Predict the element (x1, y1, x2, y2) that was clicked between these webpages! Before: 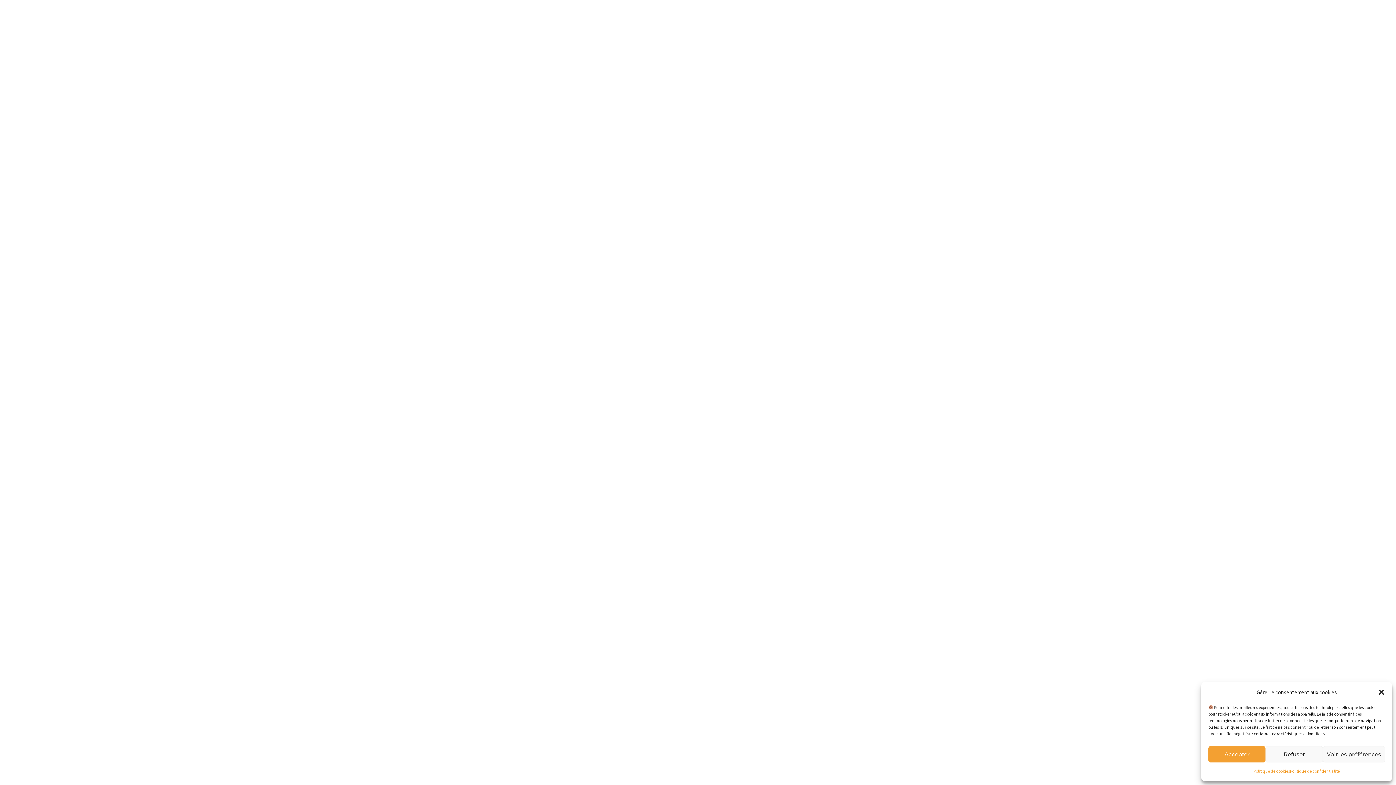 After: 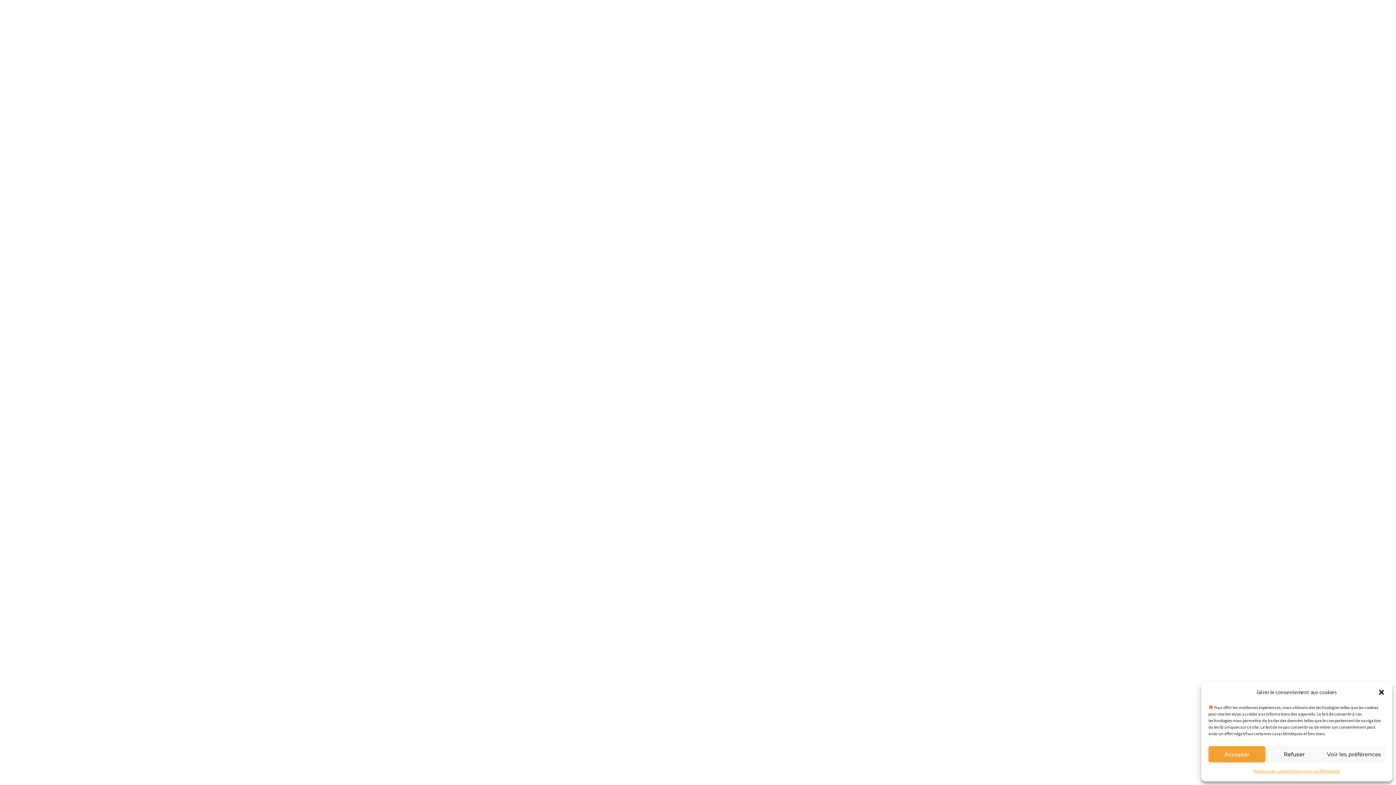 Action: bbox: (1290, 766, 1340, 776) label: Politique de confidentialité